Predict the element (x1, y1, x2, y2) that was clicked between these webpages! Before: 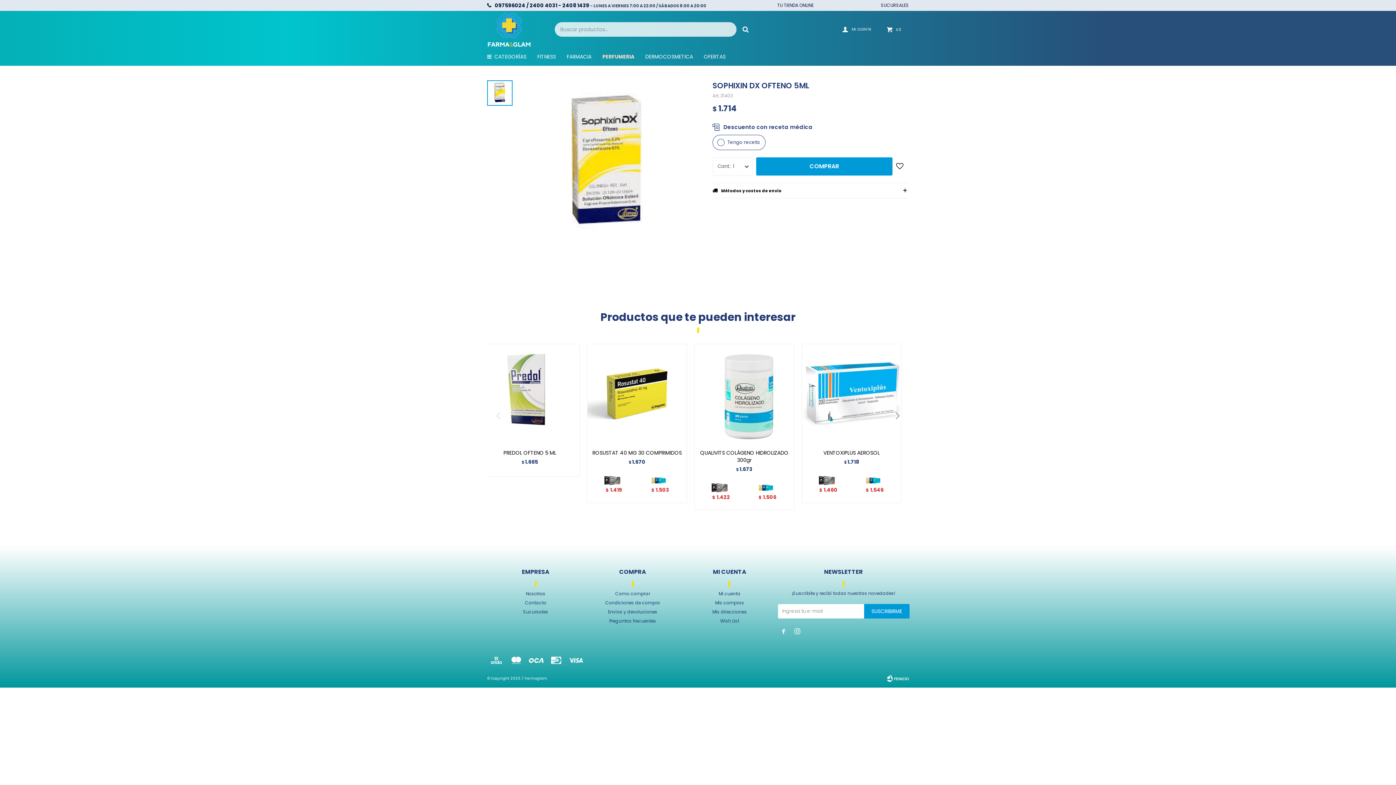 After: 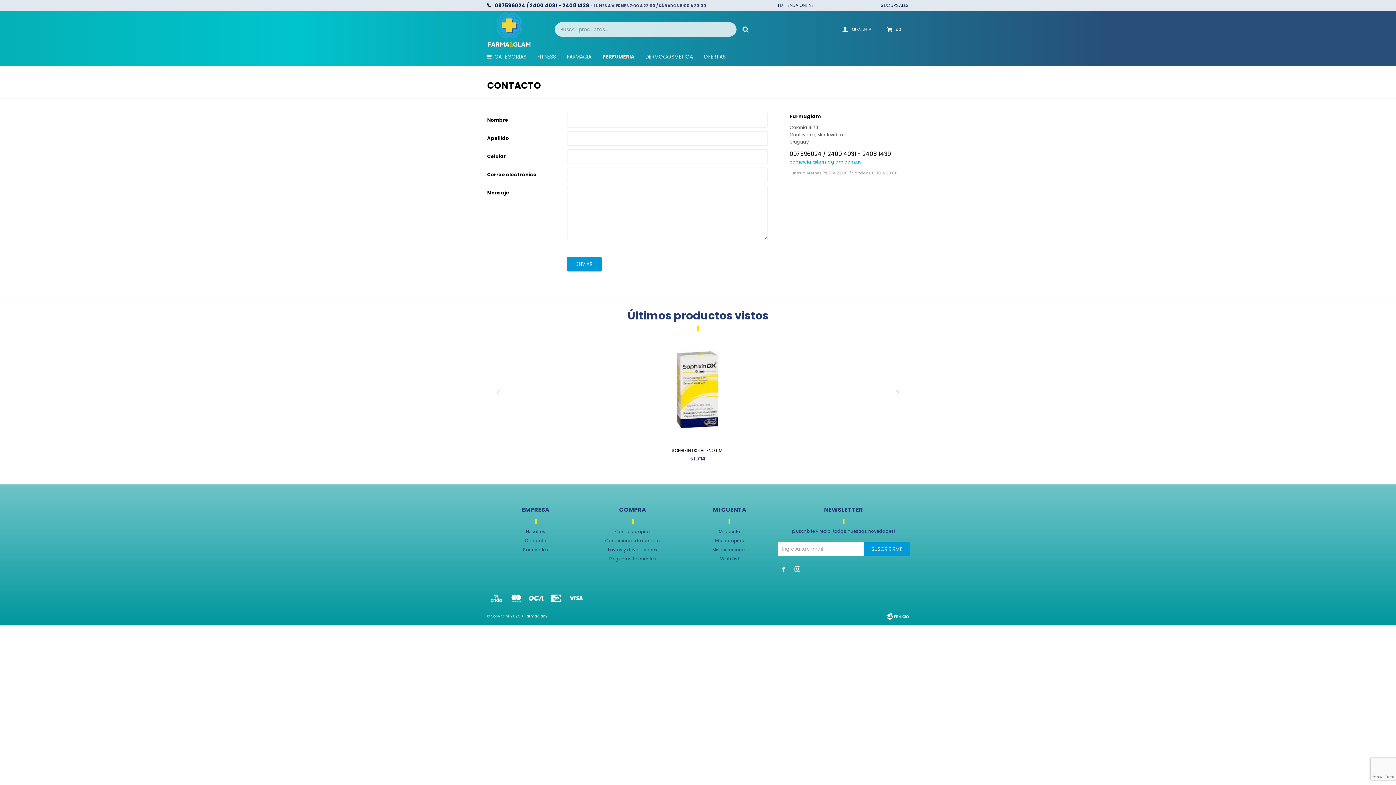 Action: bbox: (487, 599, 584, 607) label: Contacto